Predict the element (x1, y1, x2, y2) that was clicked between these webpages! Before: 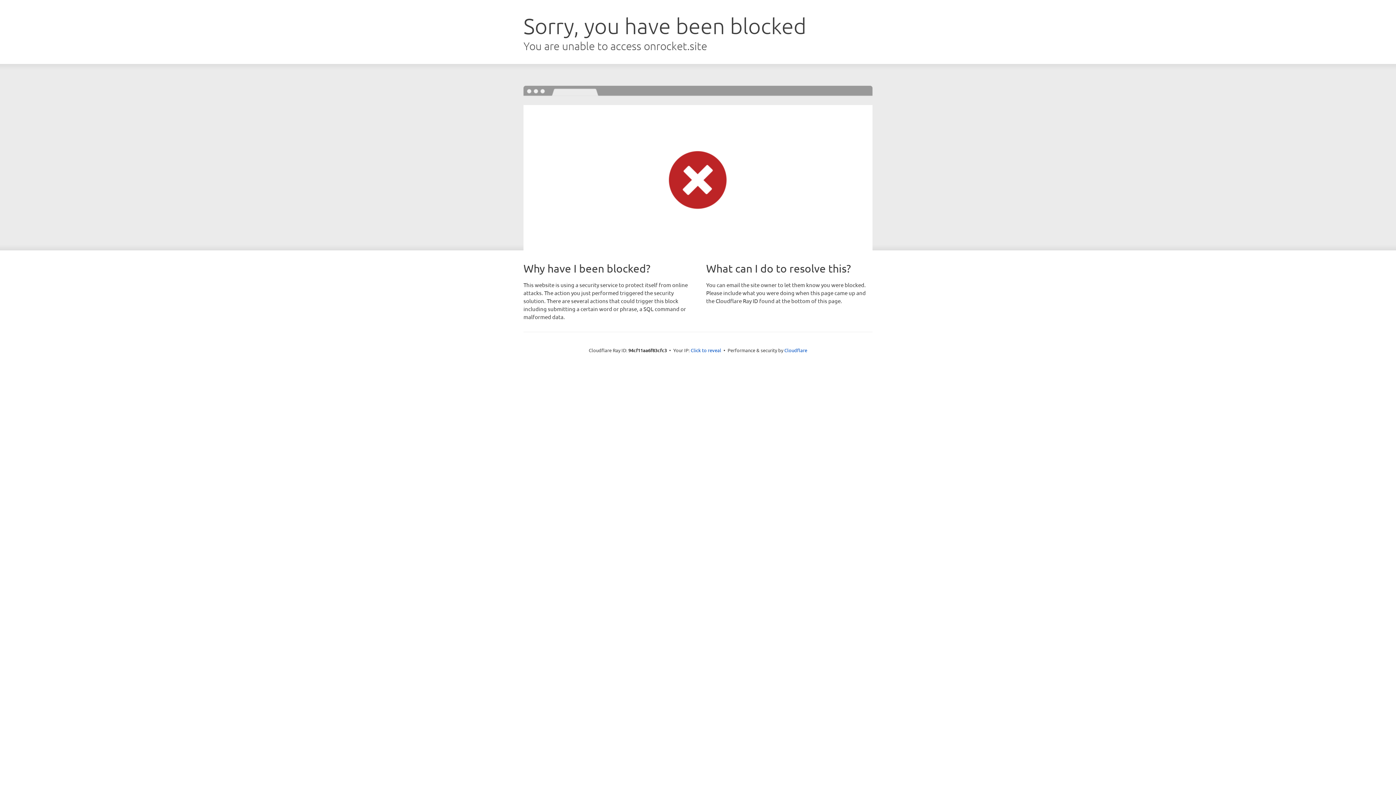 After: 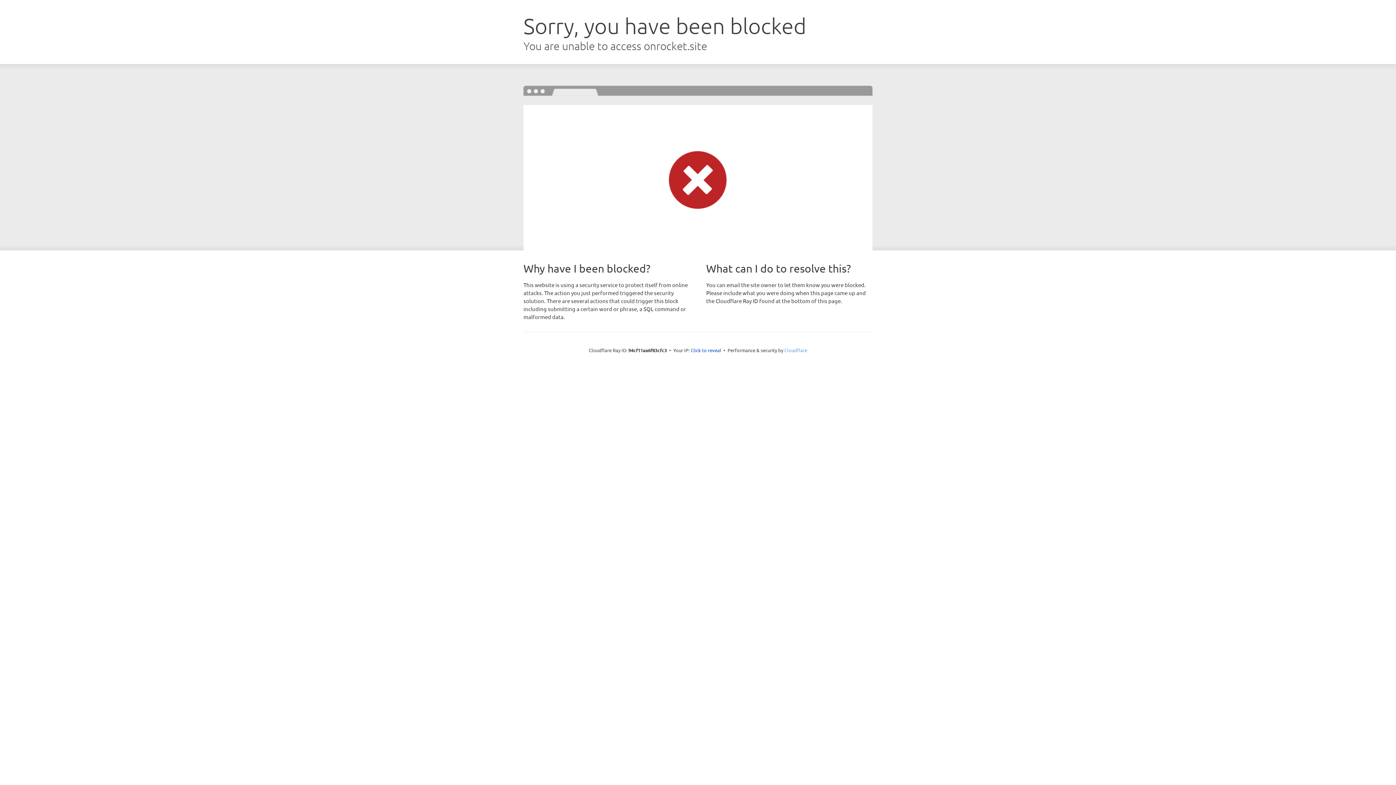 Action: label: Cloudflare bbox: (784, 347, 807, 353)